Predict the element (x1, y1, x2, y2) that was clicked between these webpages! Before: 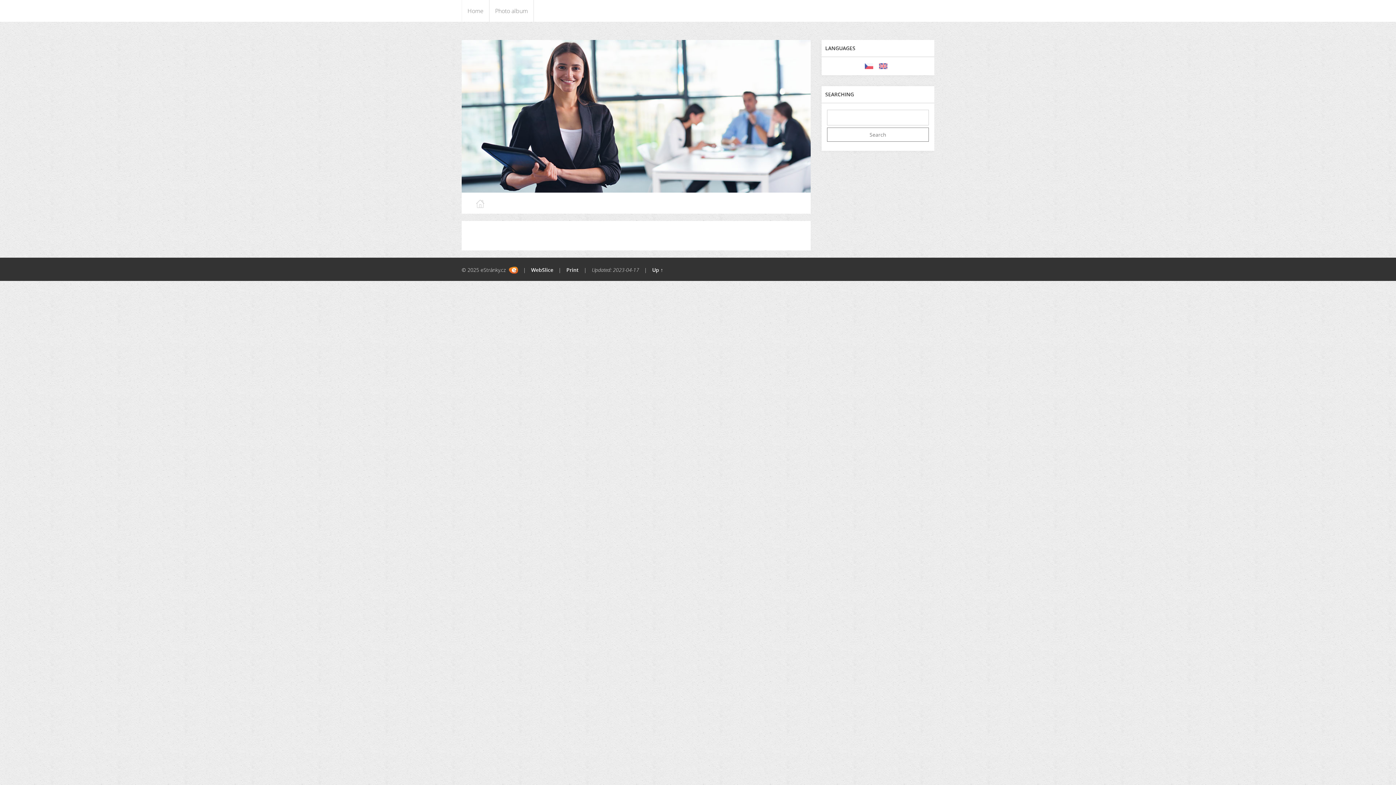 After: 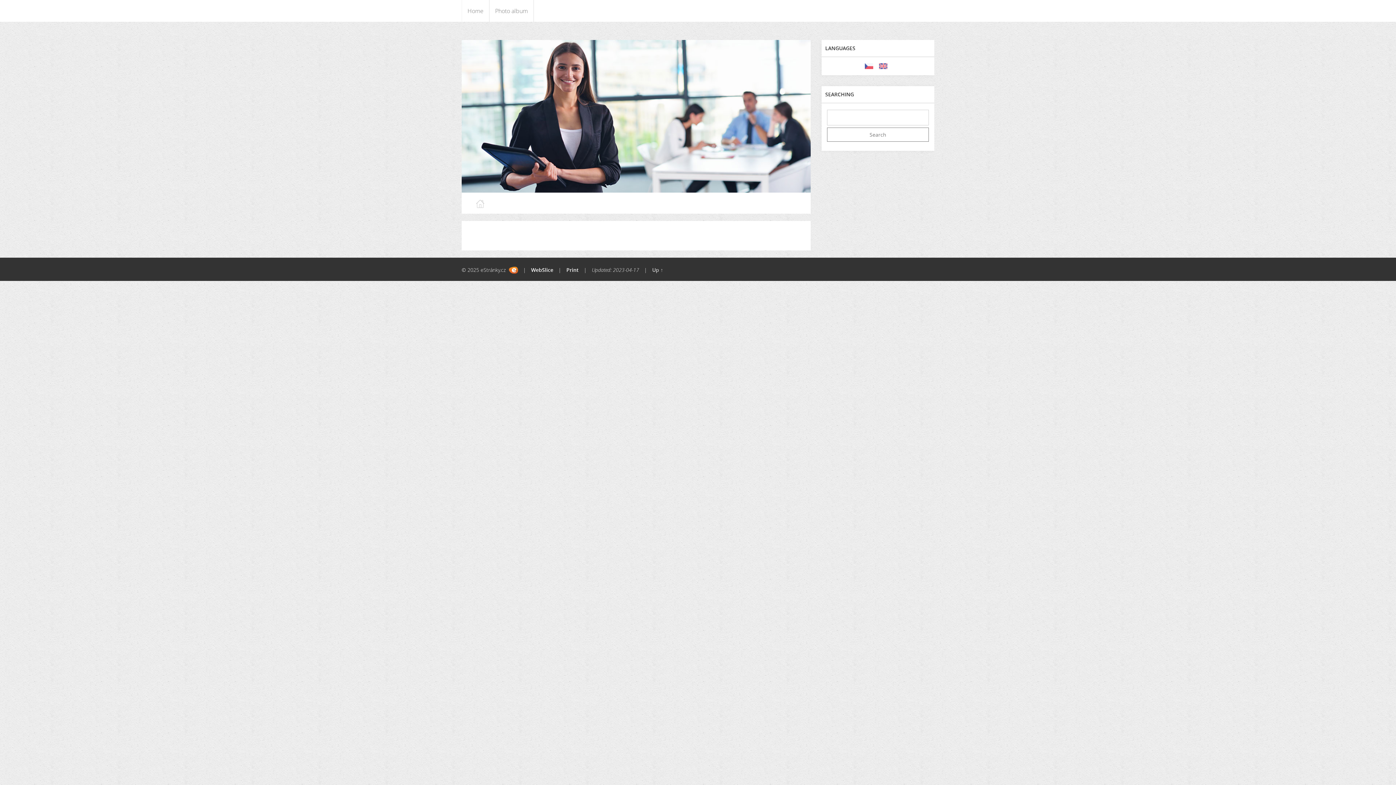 Action: bbox: (652, 266, 663, 273) label: Up ↑